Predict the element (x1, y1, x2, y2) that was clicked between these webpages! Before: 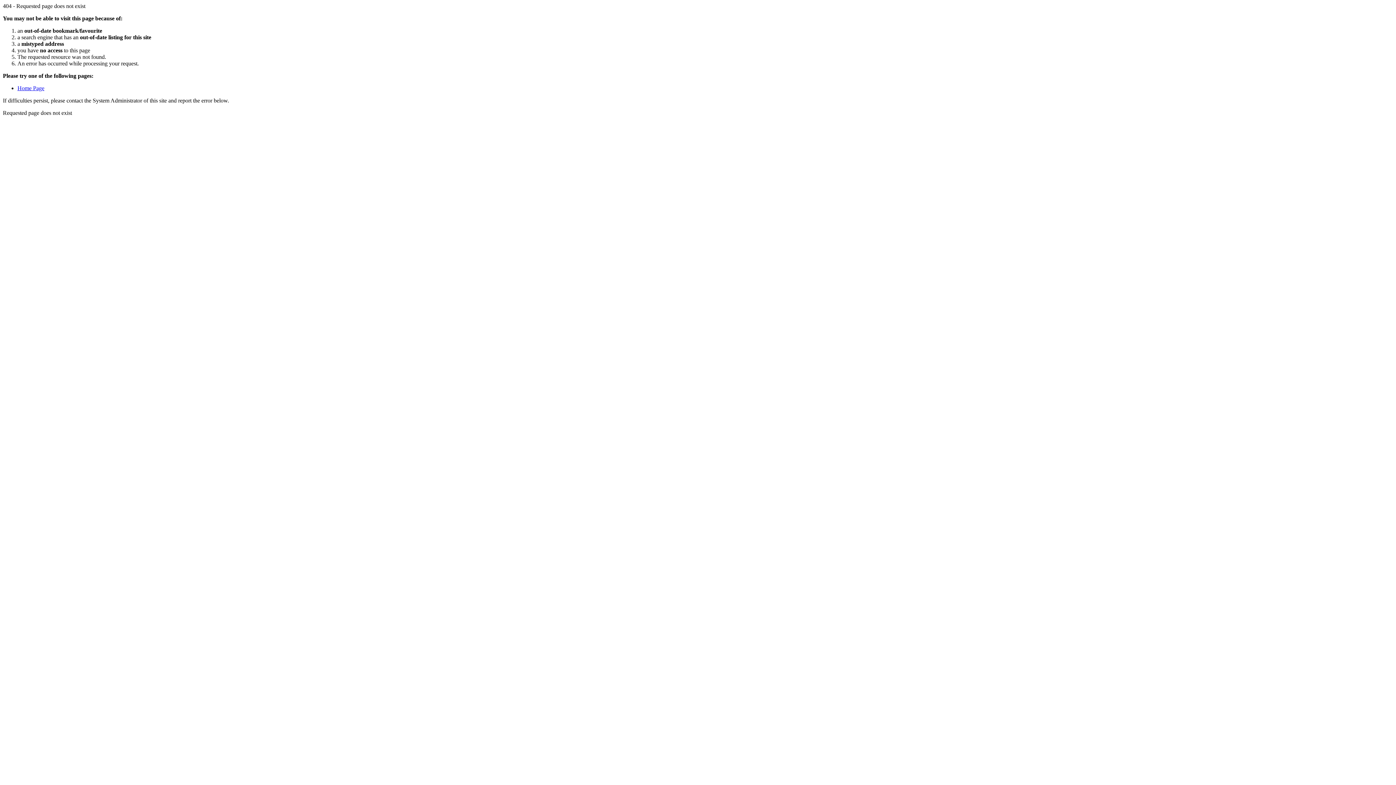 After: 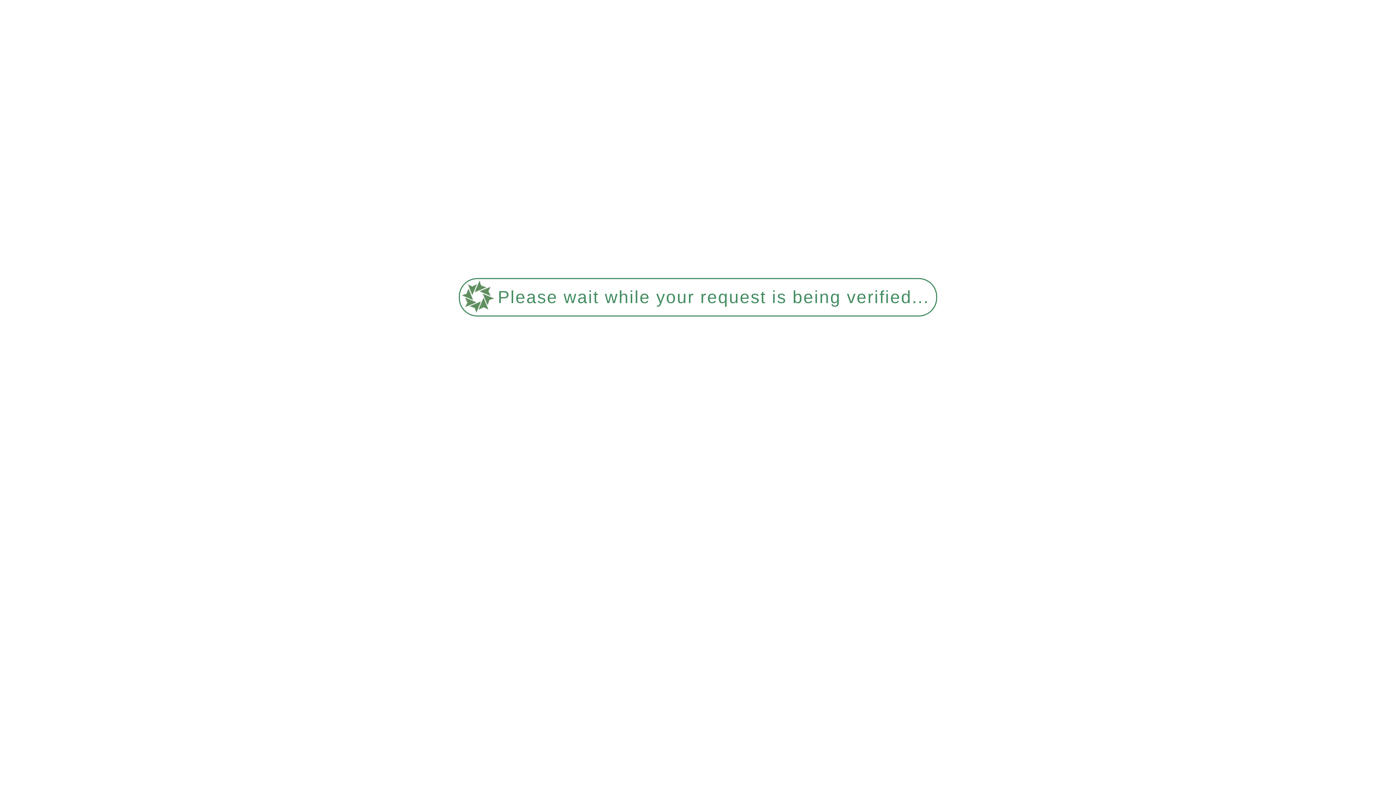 Action: bbox: (17, 85, 44, 91) label: Home Page